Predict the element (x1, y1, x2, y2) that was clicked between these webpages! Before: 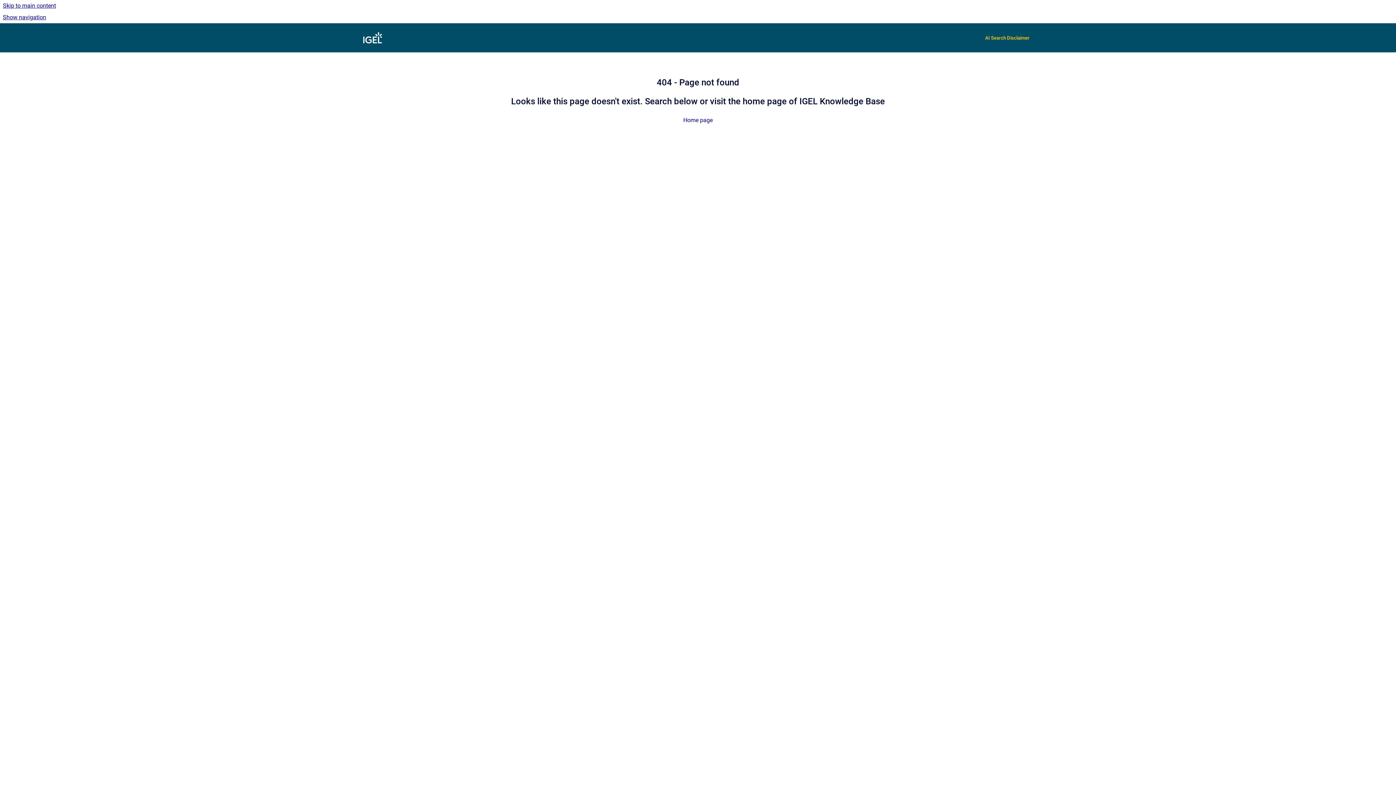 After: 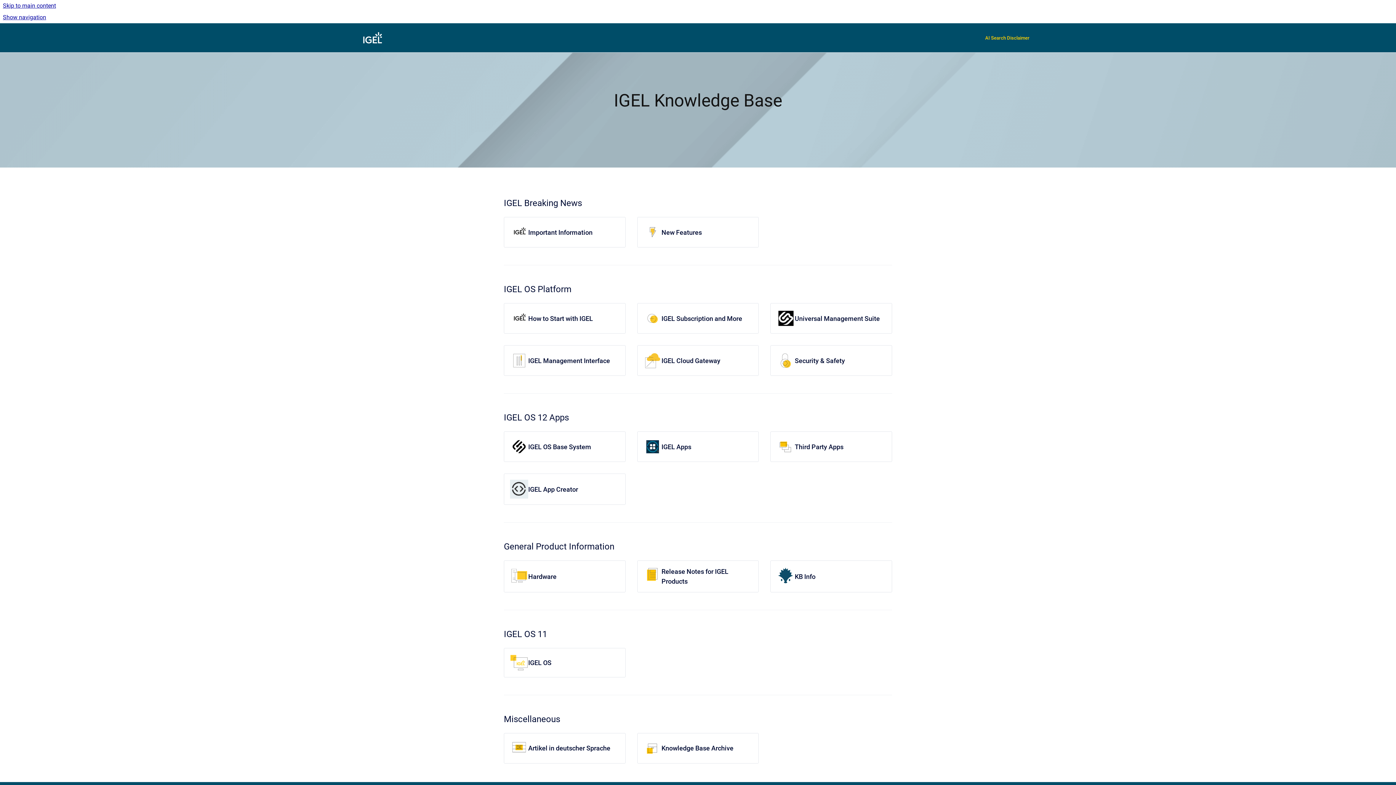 Action: label: Go to homepage bbox: (360, 30, 384, 45)